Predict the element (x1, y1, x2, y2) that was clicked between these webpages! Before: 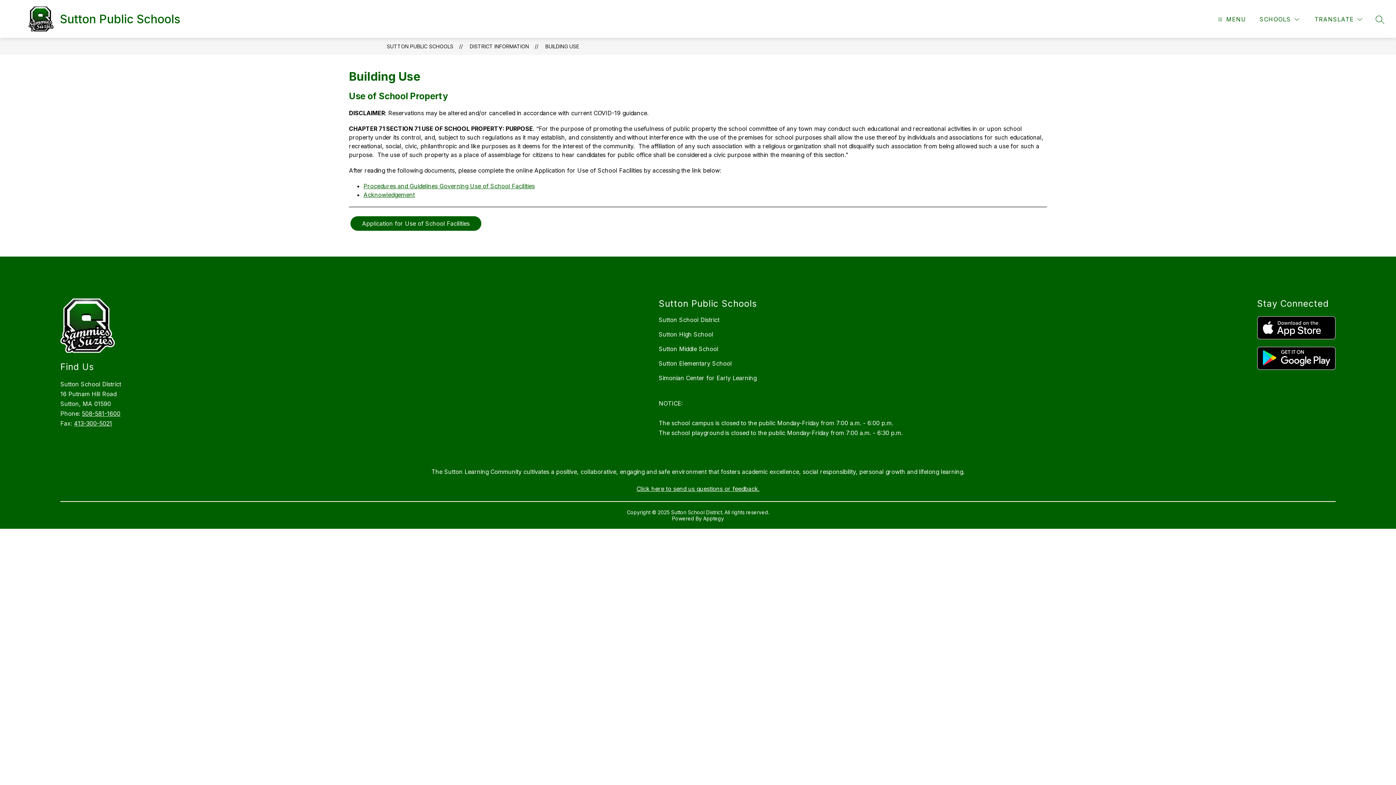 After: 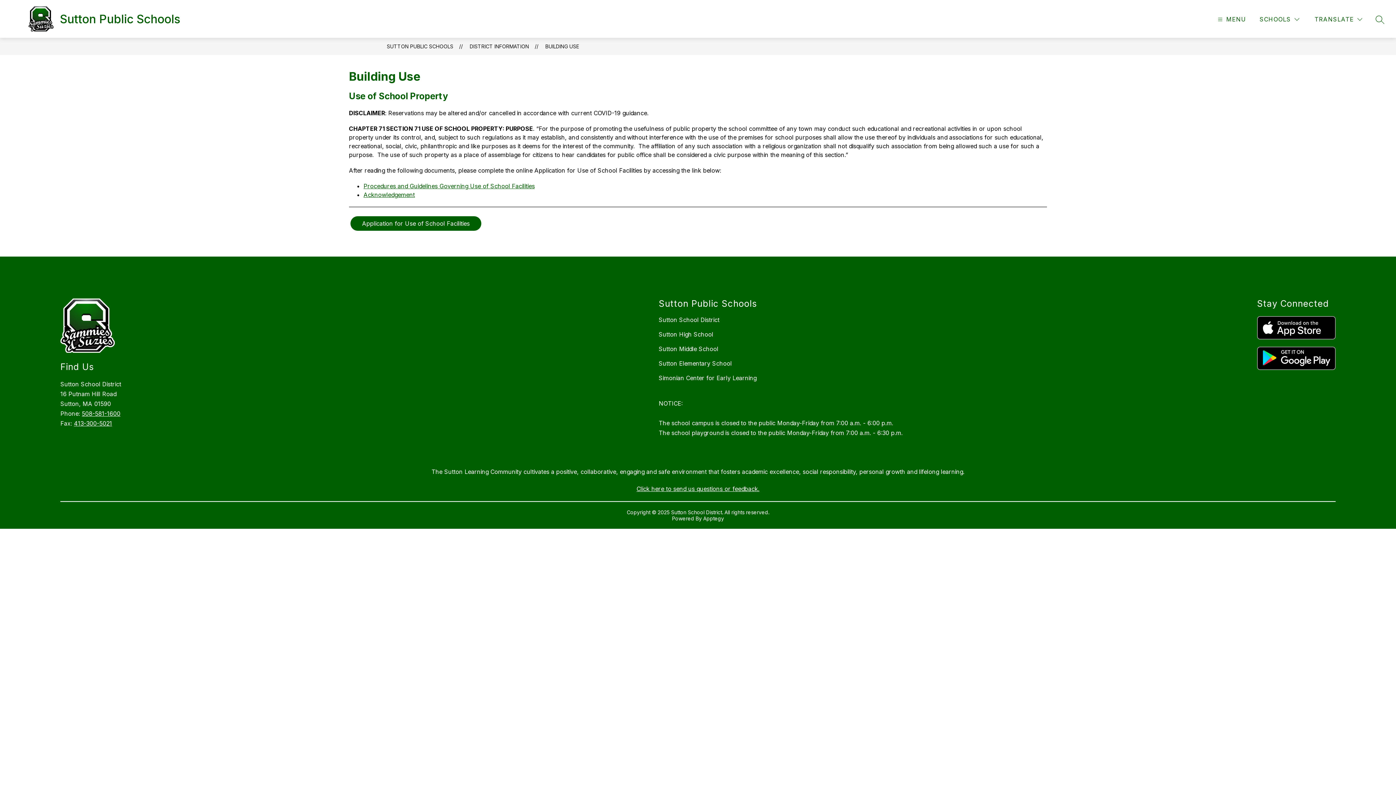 Action: bbox: (703, 515, 724, 521) label: Apptegy
Visit us to learn more